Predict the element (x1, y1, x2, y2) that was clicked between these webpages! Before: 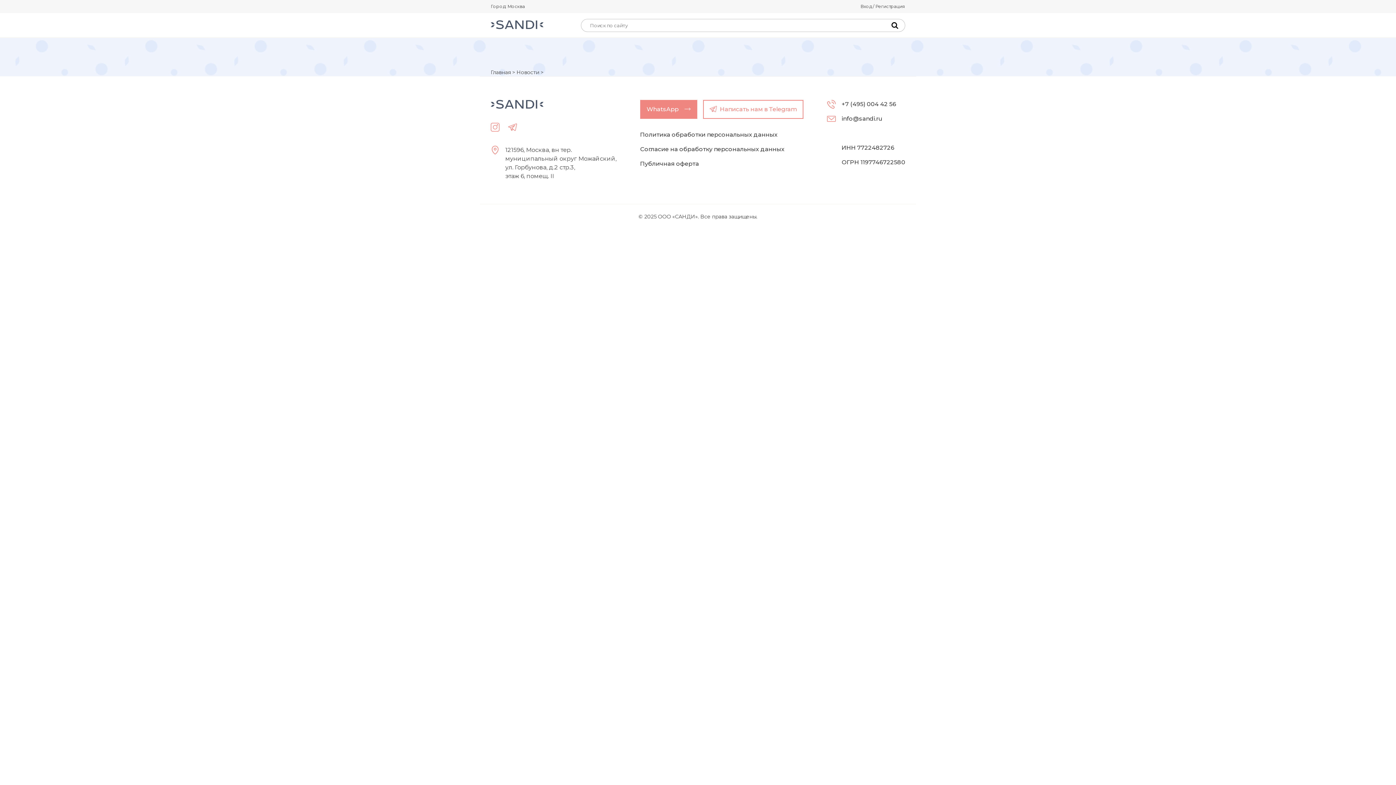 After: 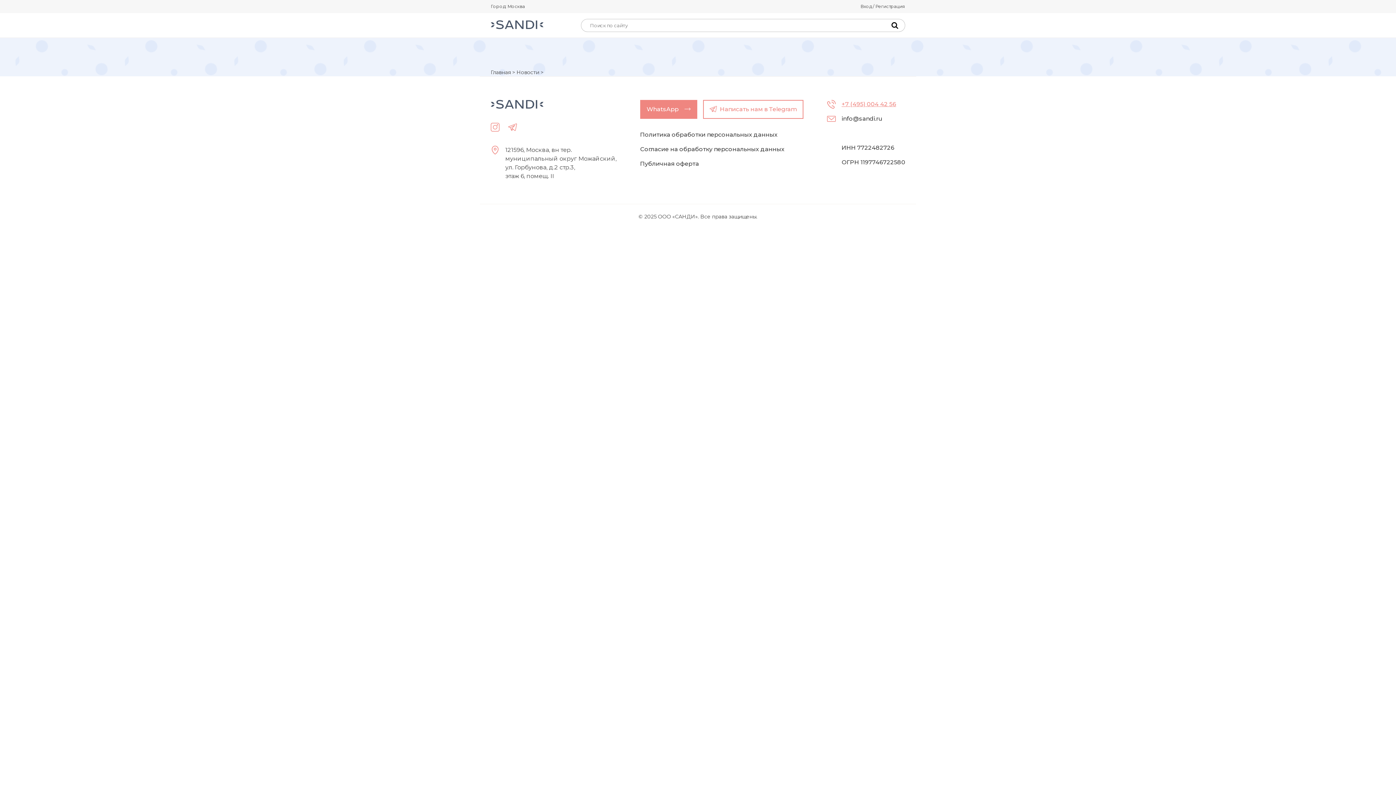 Action: bbox: (841, 100, 896, 107) label: +7 (495) 004 42 56